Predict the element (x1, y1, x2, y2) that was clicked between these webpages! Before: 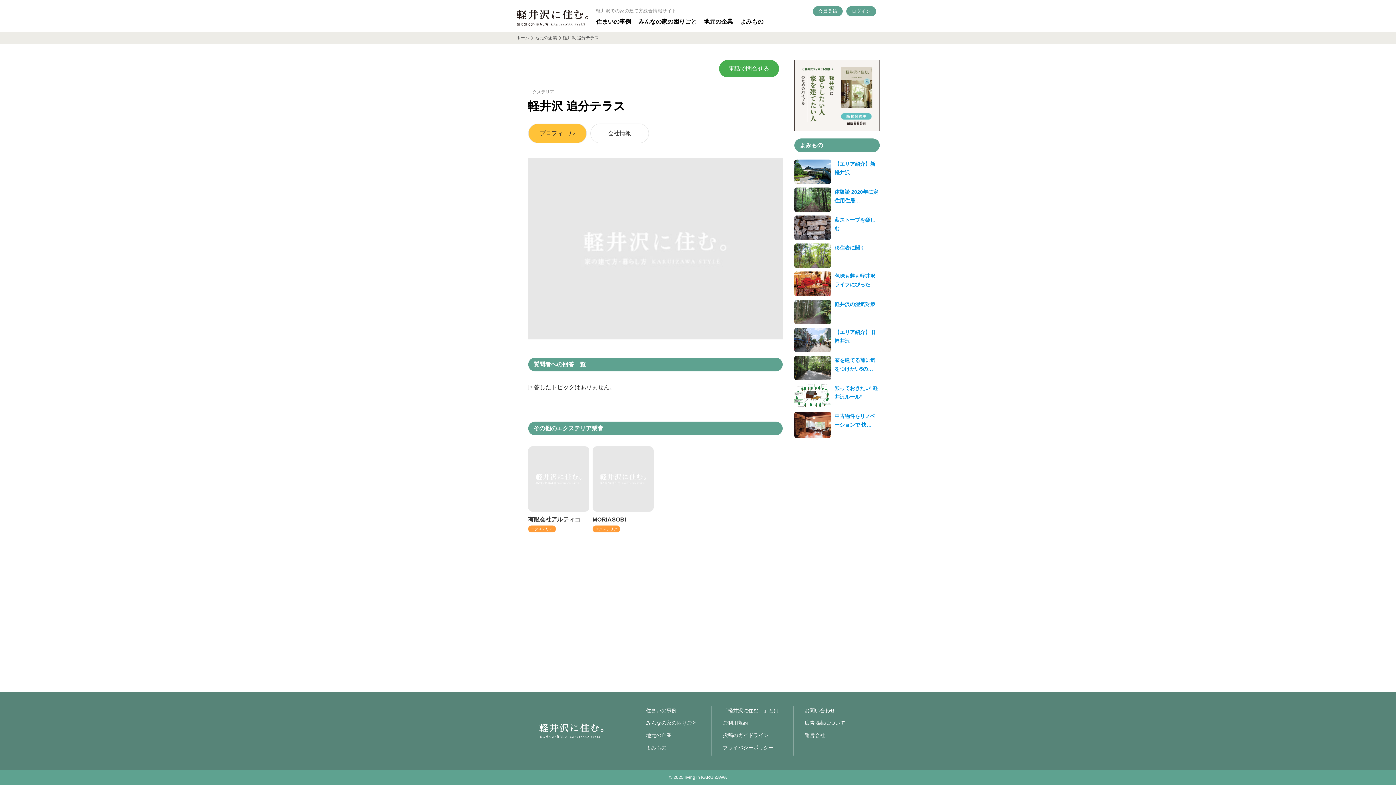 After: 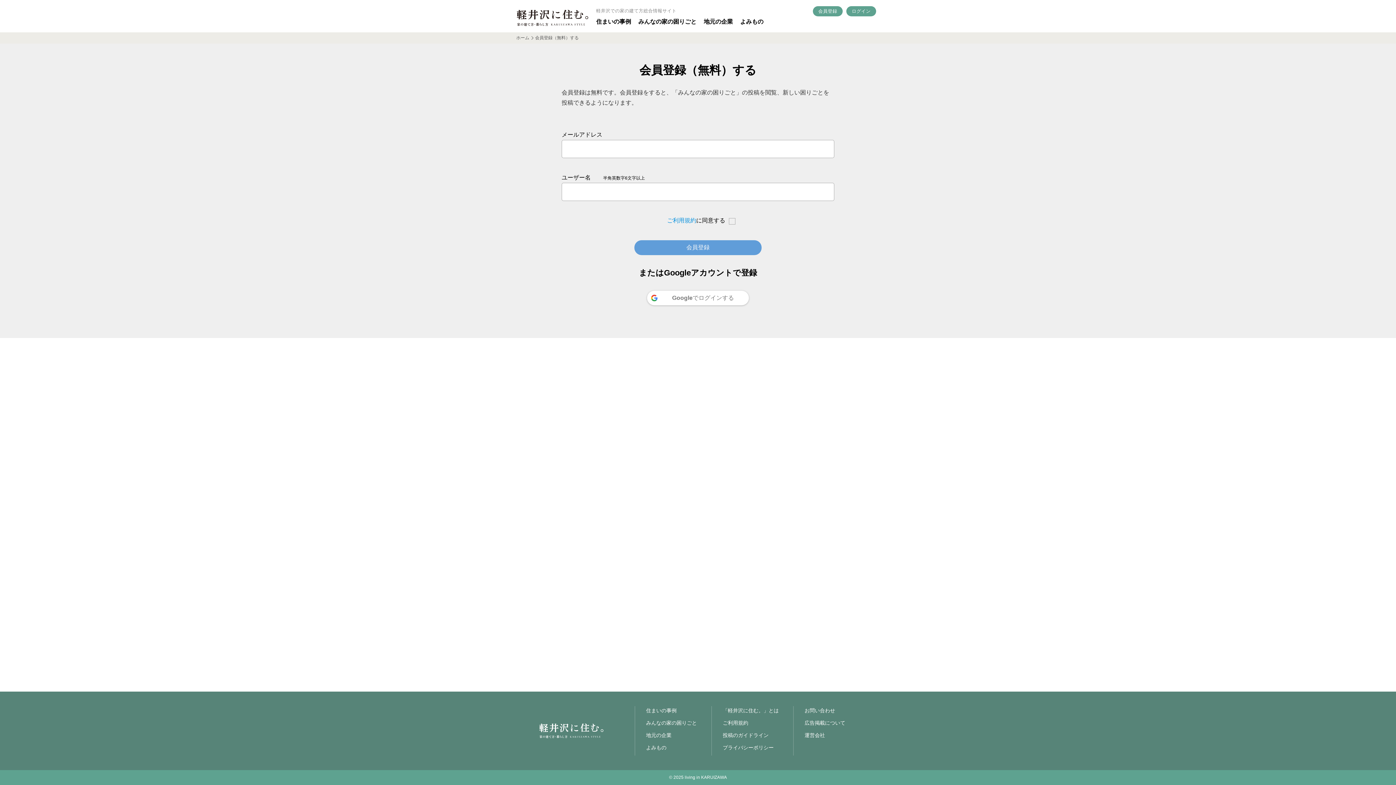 Action: label: 会員登録 bbox: (813, 6, 842, 16)